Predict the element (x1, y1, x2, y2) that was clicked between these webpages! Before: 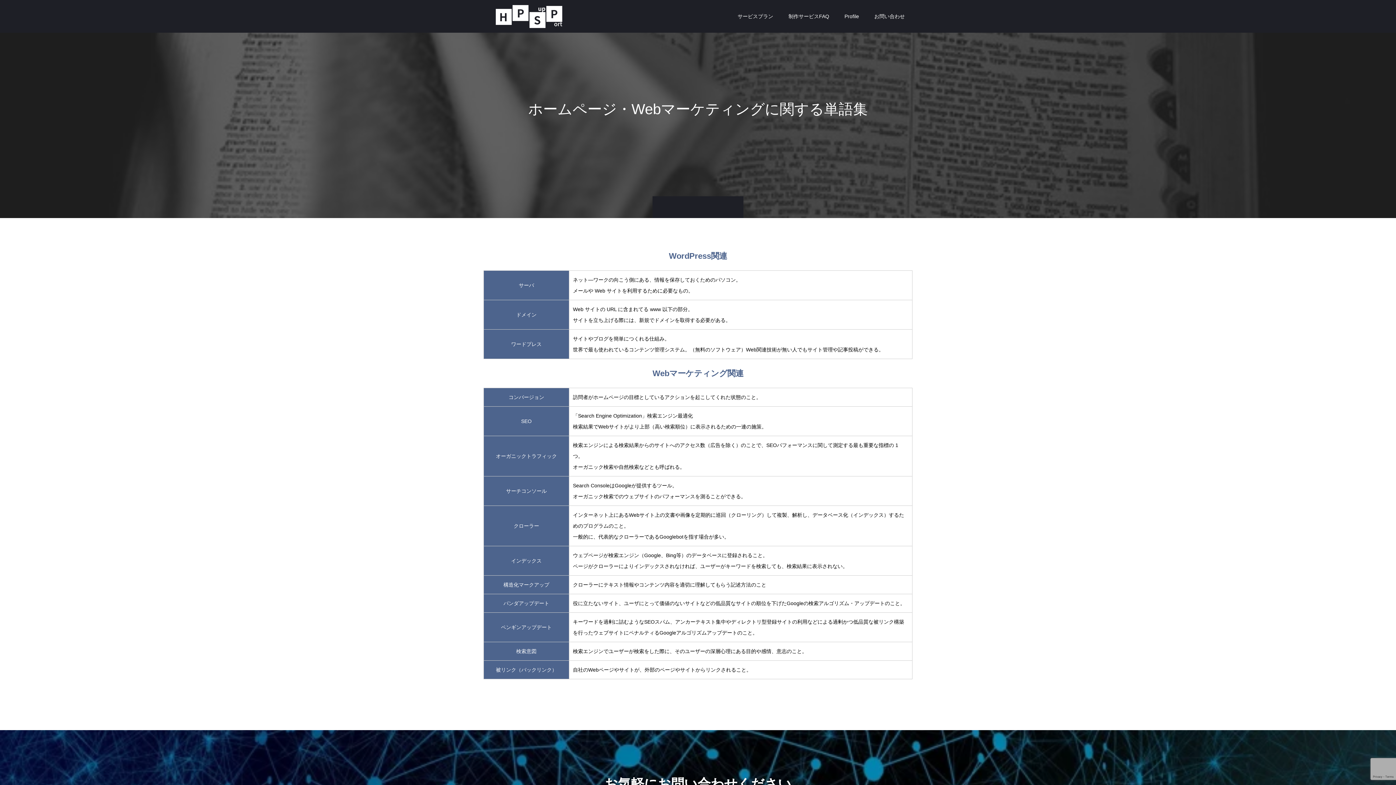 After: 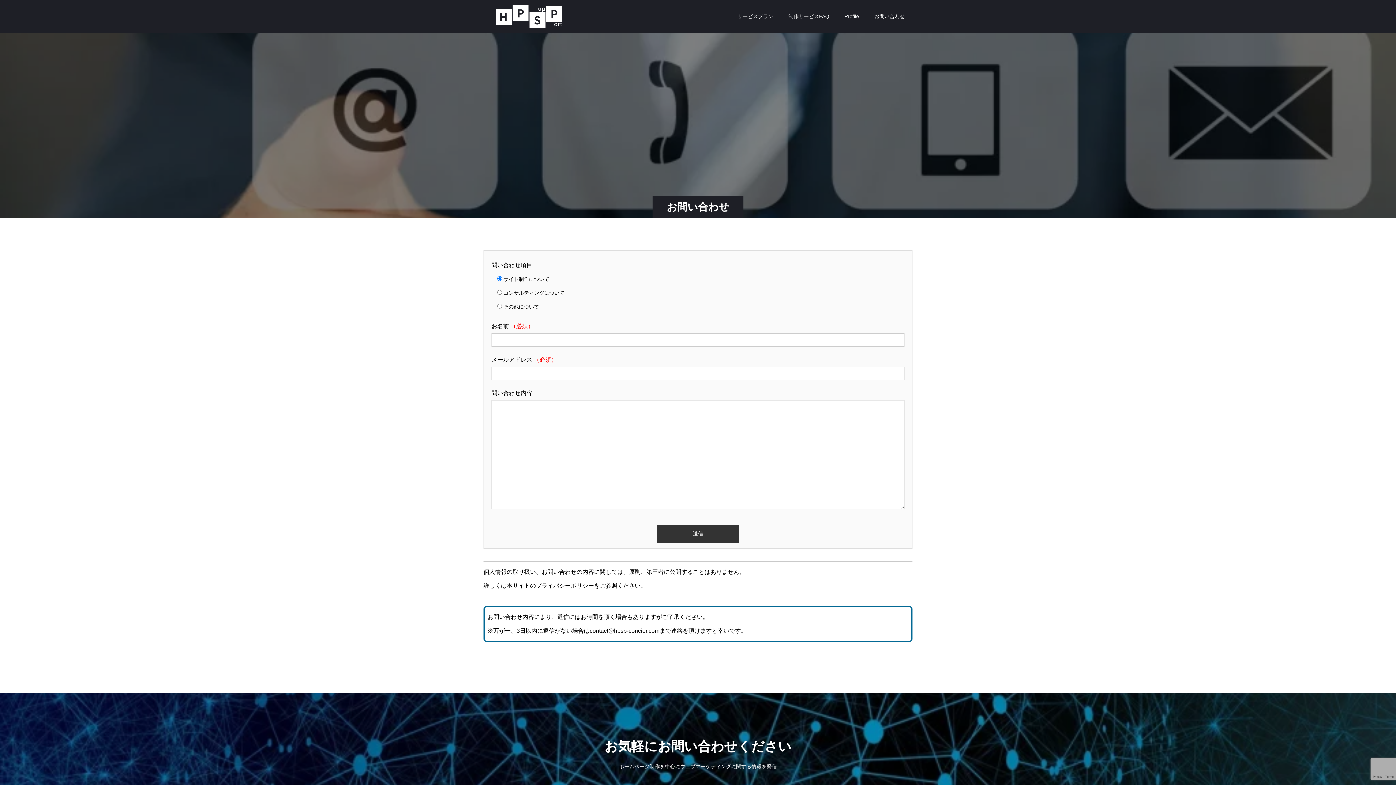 Action: label: お問い合わせ bbox: (866, 0, 912, 32)